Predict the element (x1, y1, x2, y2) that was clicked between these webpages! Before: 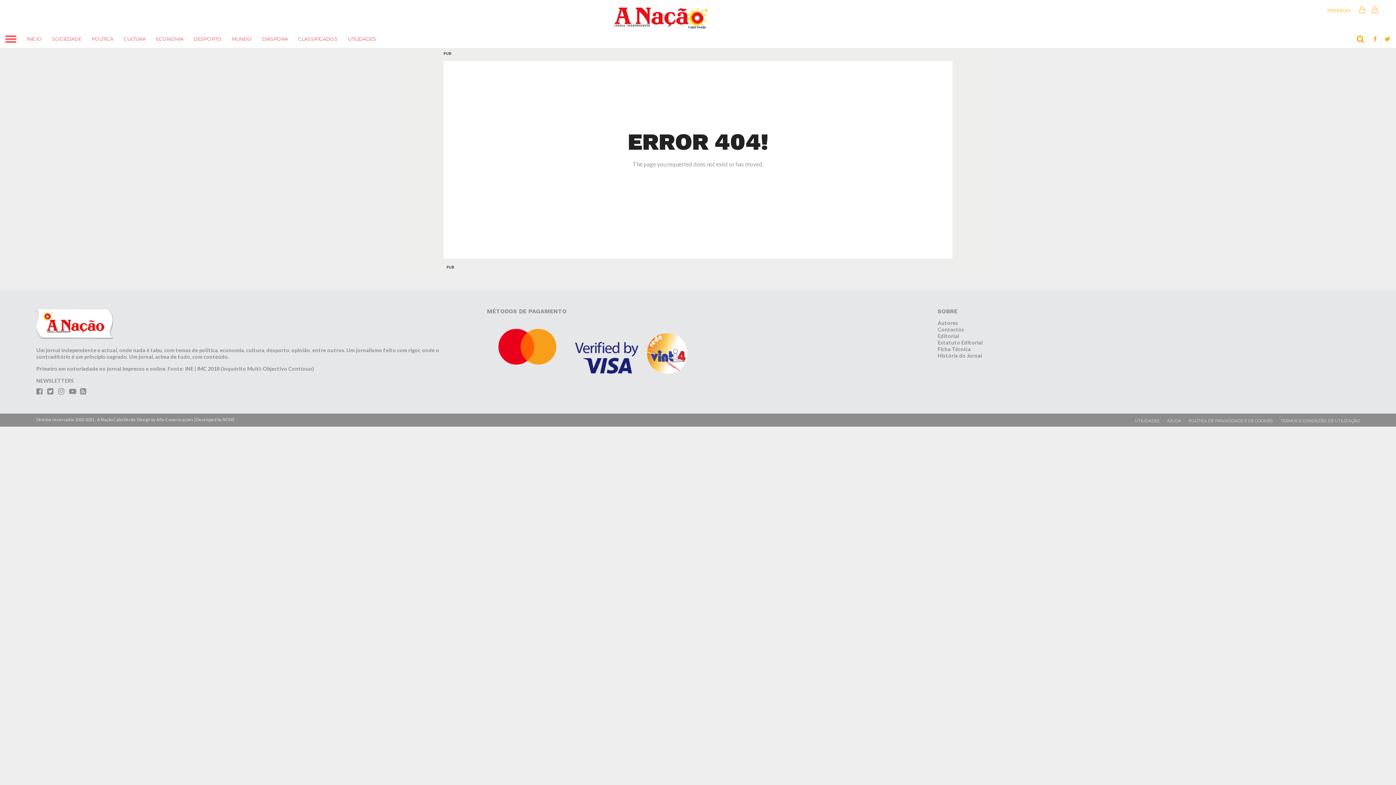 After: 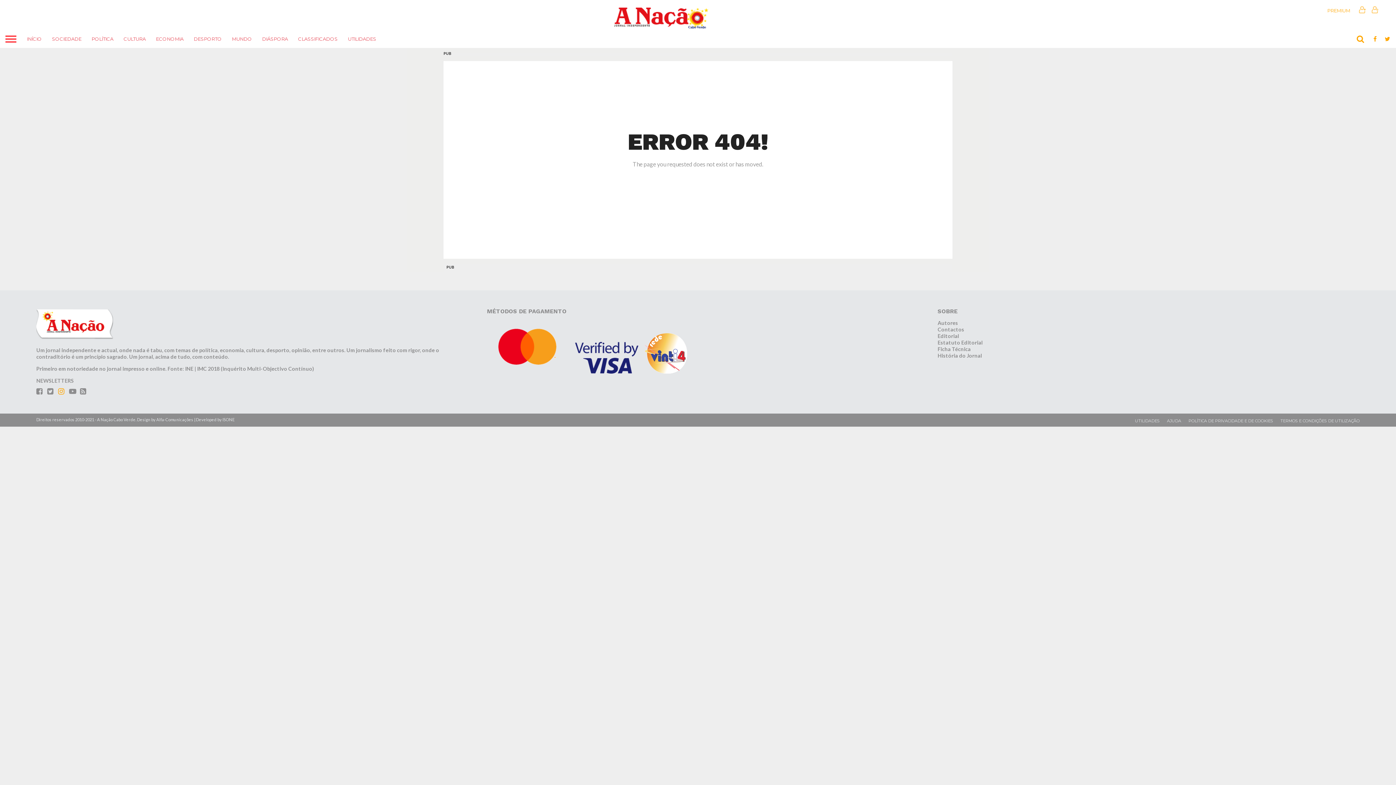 Action: bbox: (58, 389, 64, 395)